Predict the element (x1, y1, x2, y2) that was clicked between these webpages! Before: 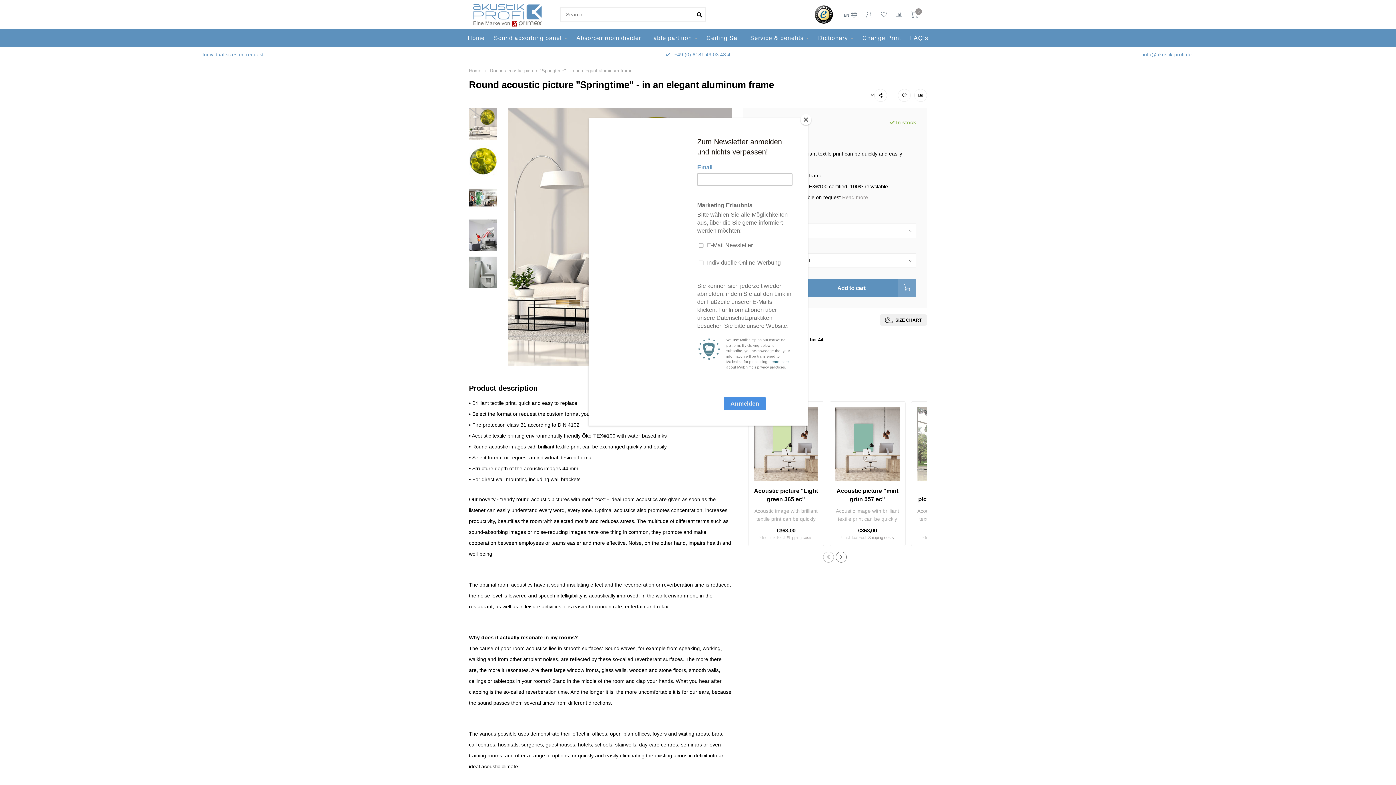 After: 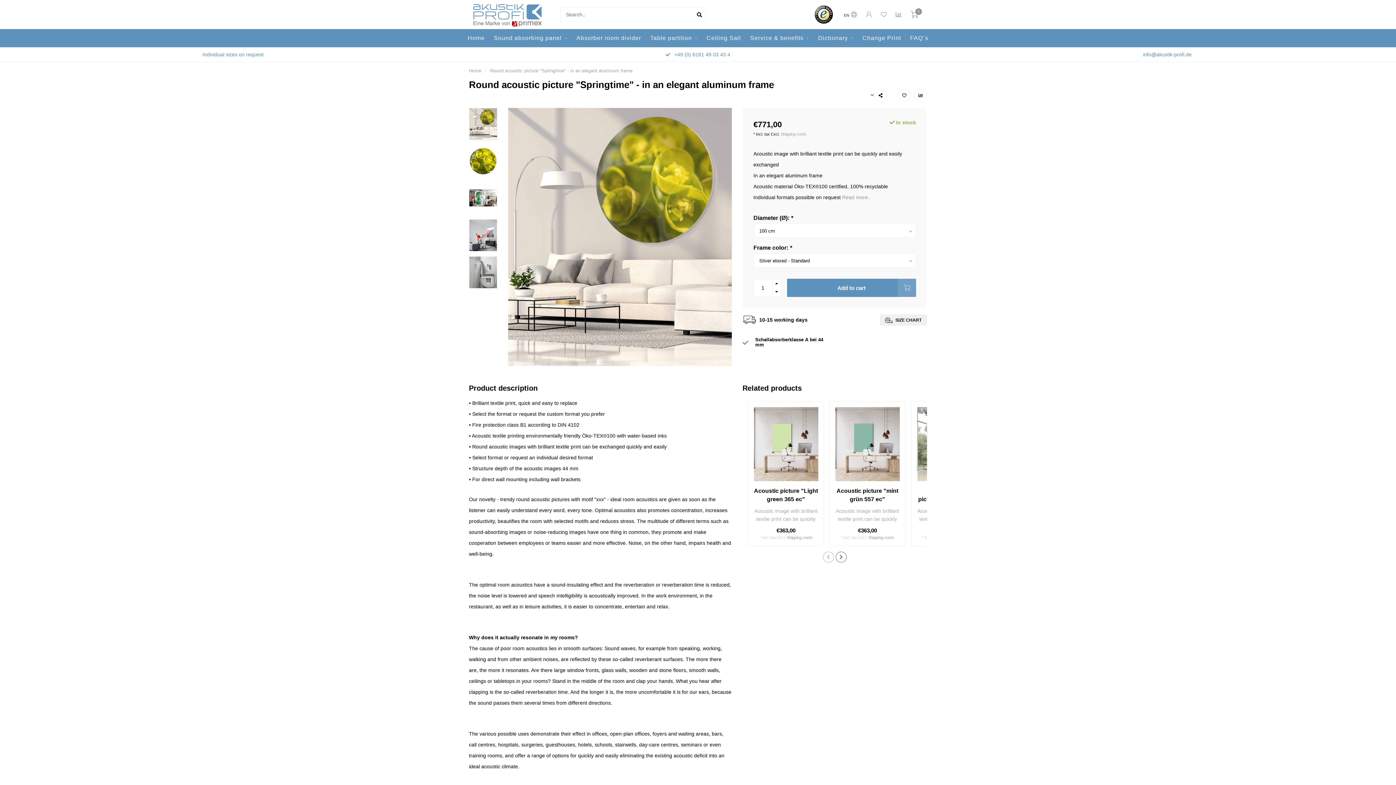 Action: bbox: (800, 114, 811, 125) label: Close